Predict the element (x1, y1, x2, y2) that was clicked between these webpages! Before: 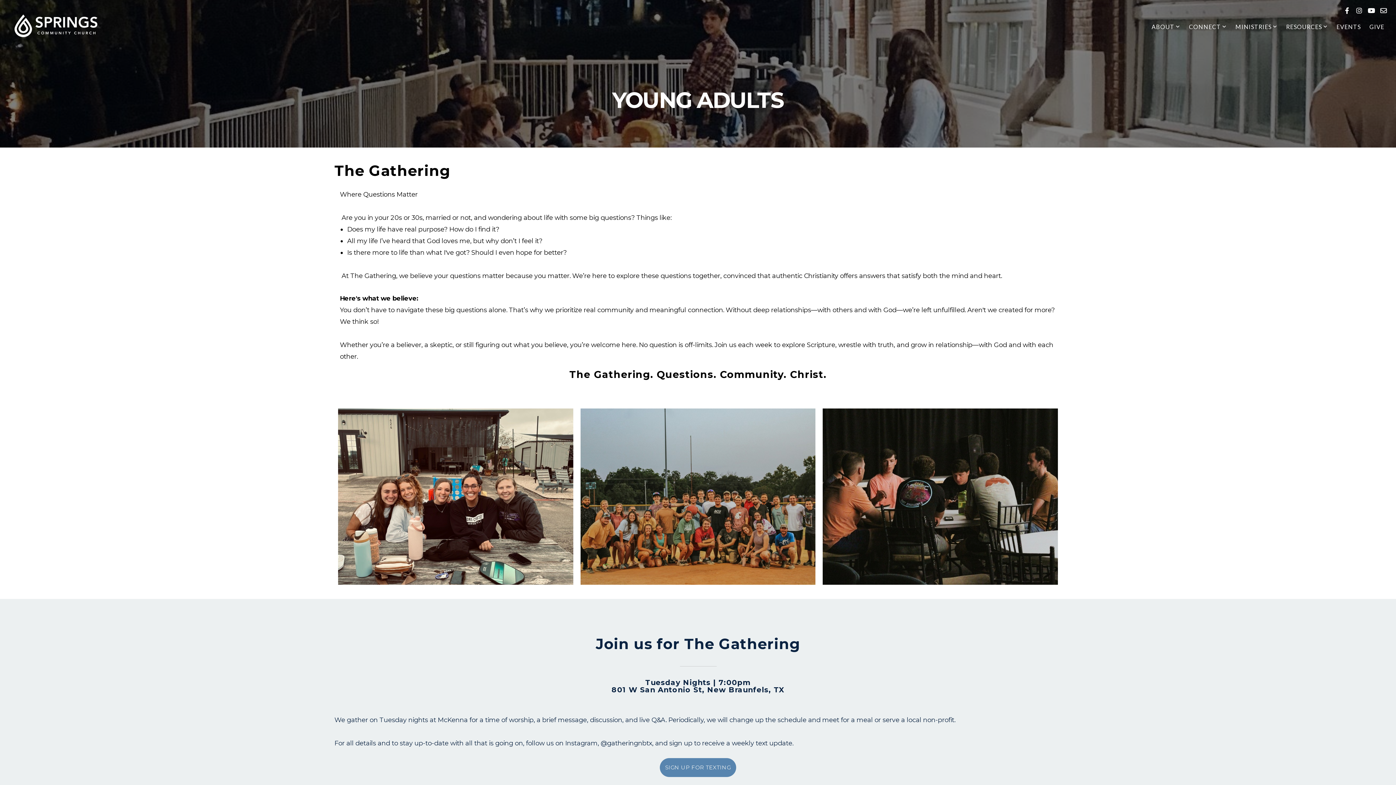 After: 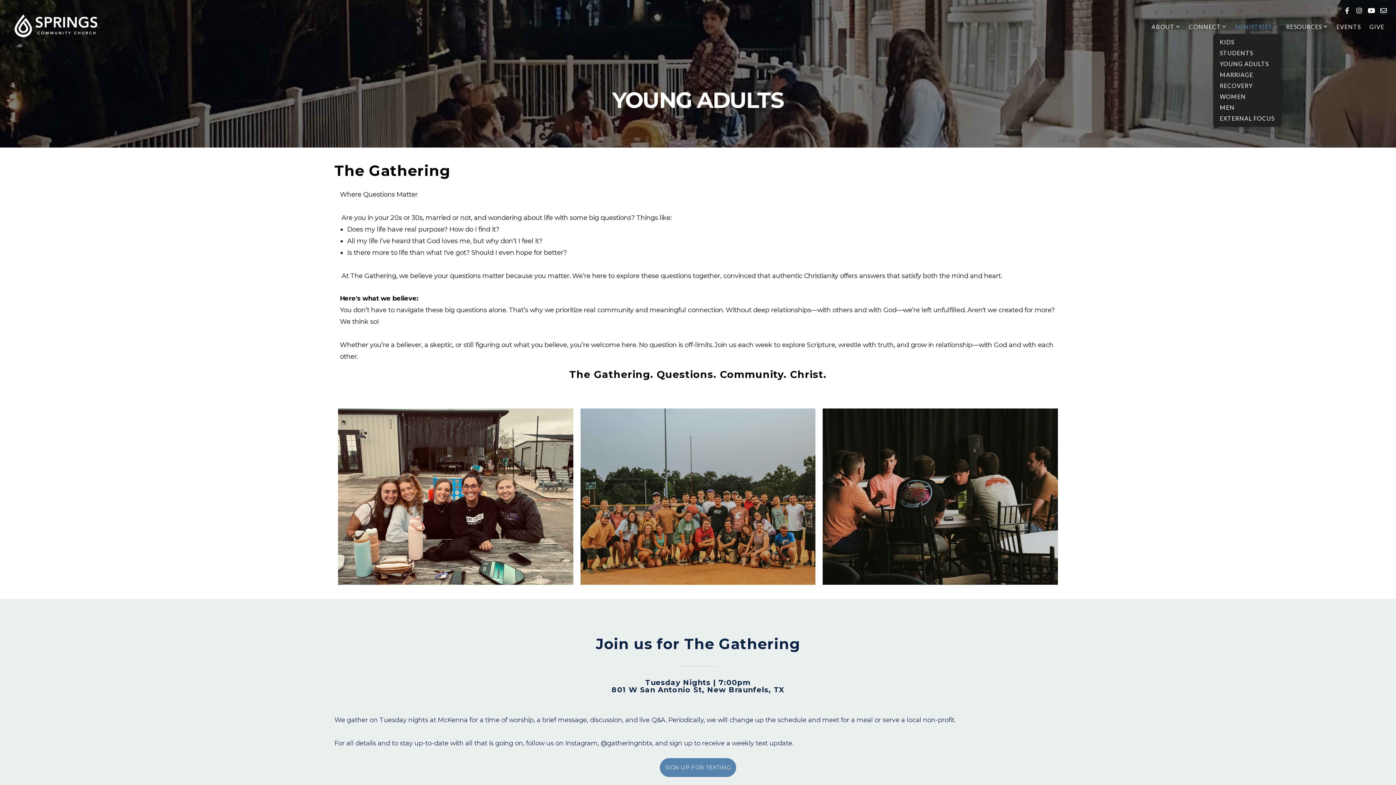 Action: bbox: (1232, 19, 1281, 33) label: MINISTRIES 